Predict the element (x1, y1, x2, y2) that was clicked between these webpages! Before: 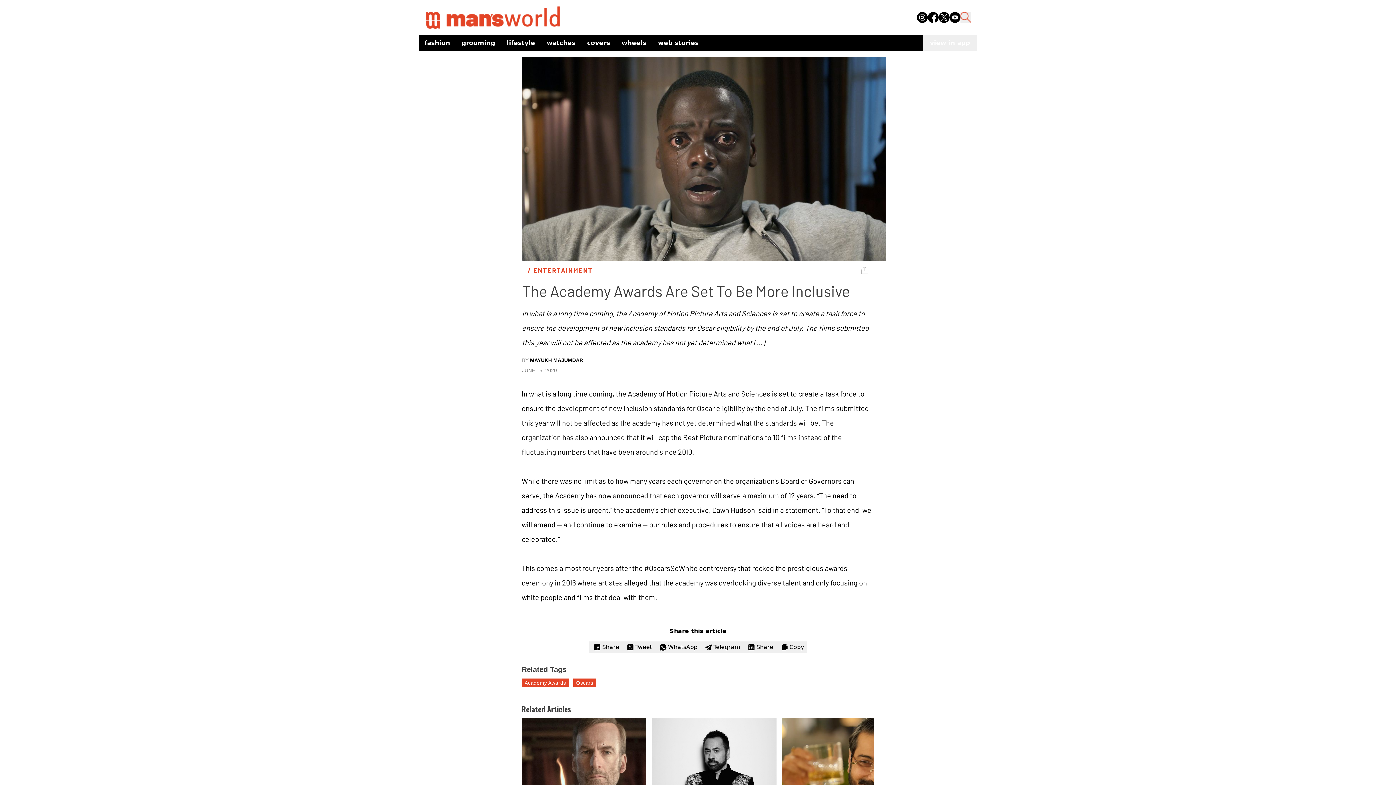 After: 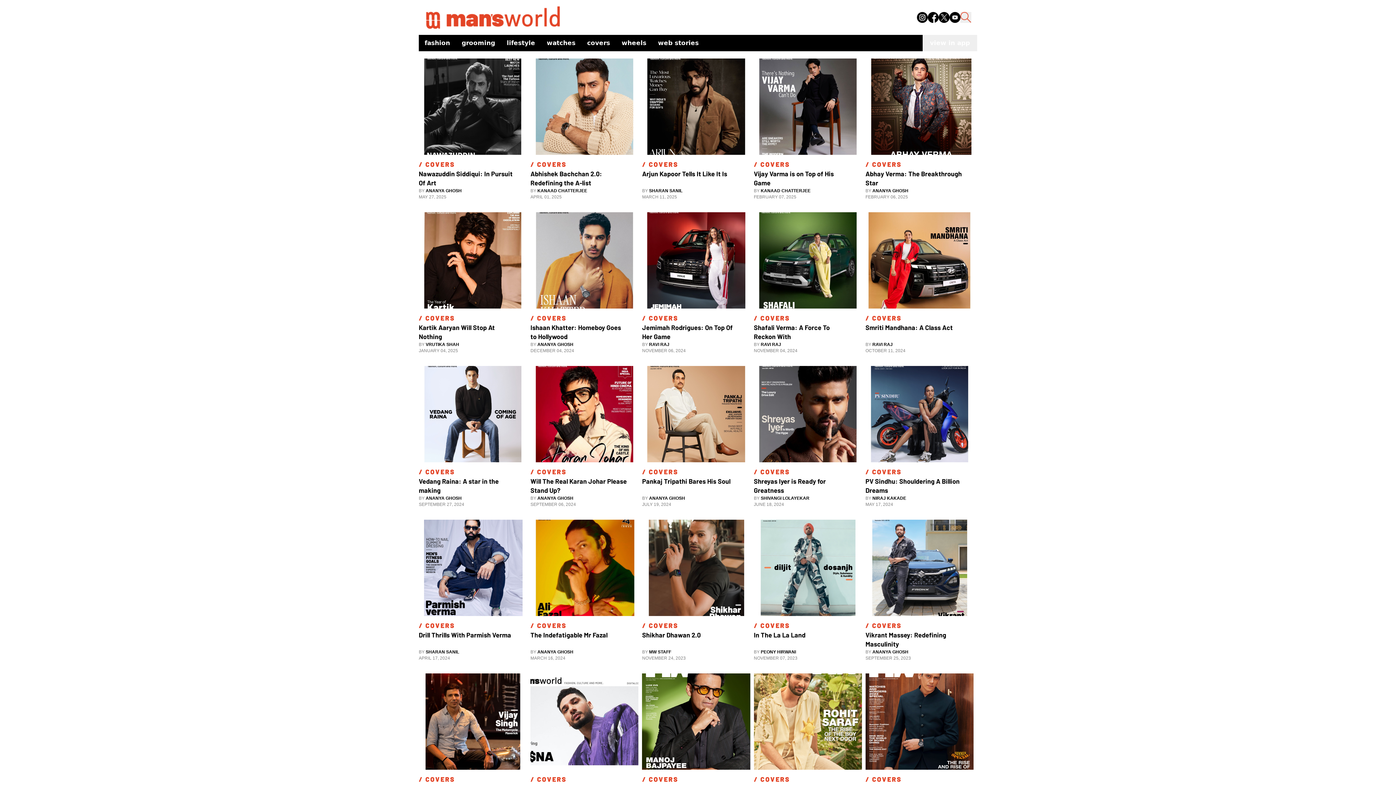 Action: bbox: (581, 35, 616, 50) label: covers